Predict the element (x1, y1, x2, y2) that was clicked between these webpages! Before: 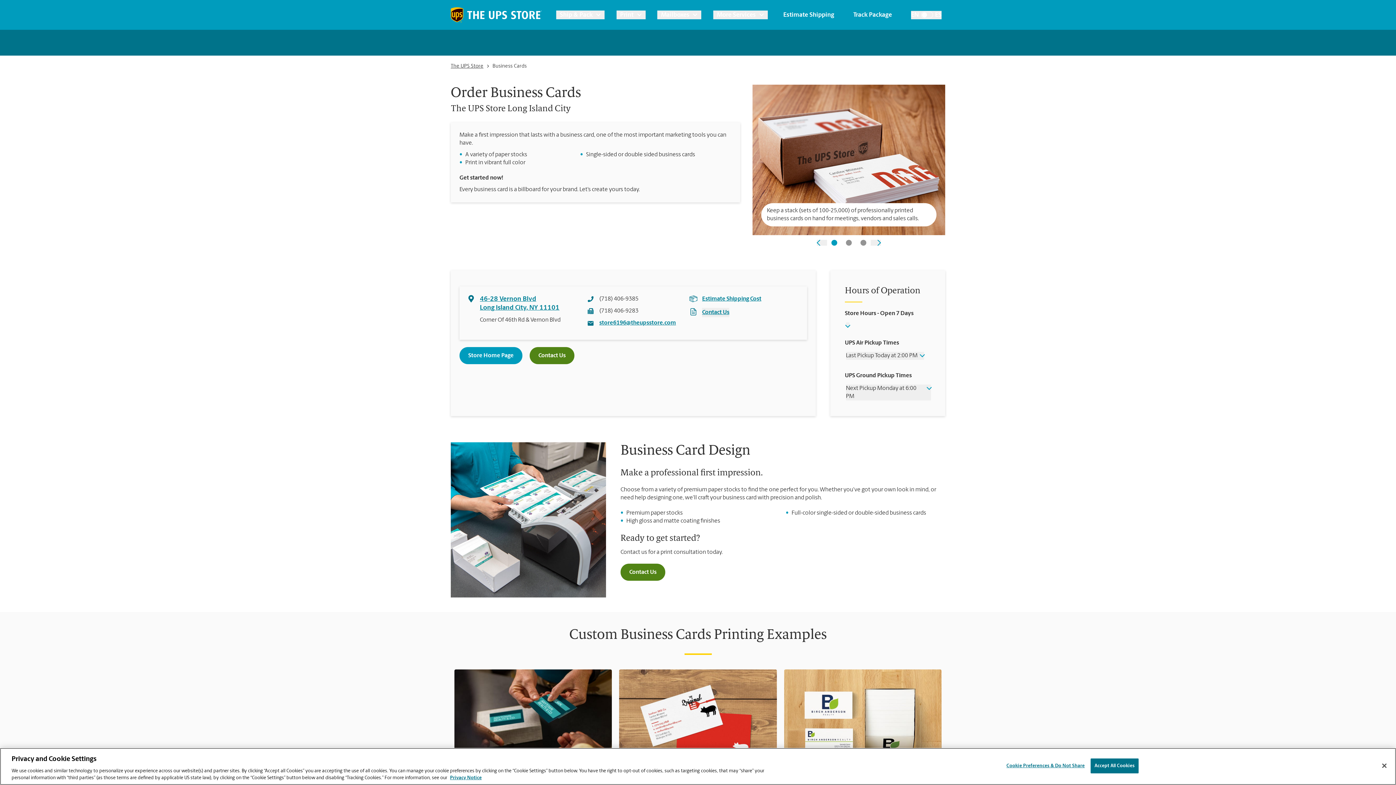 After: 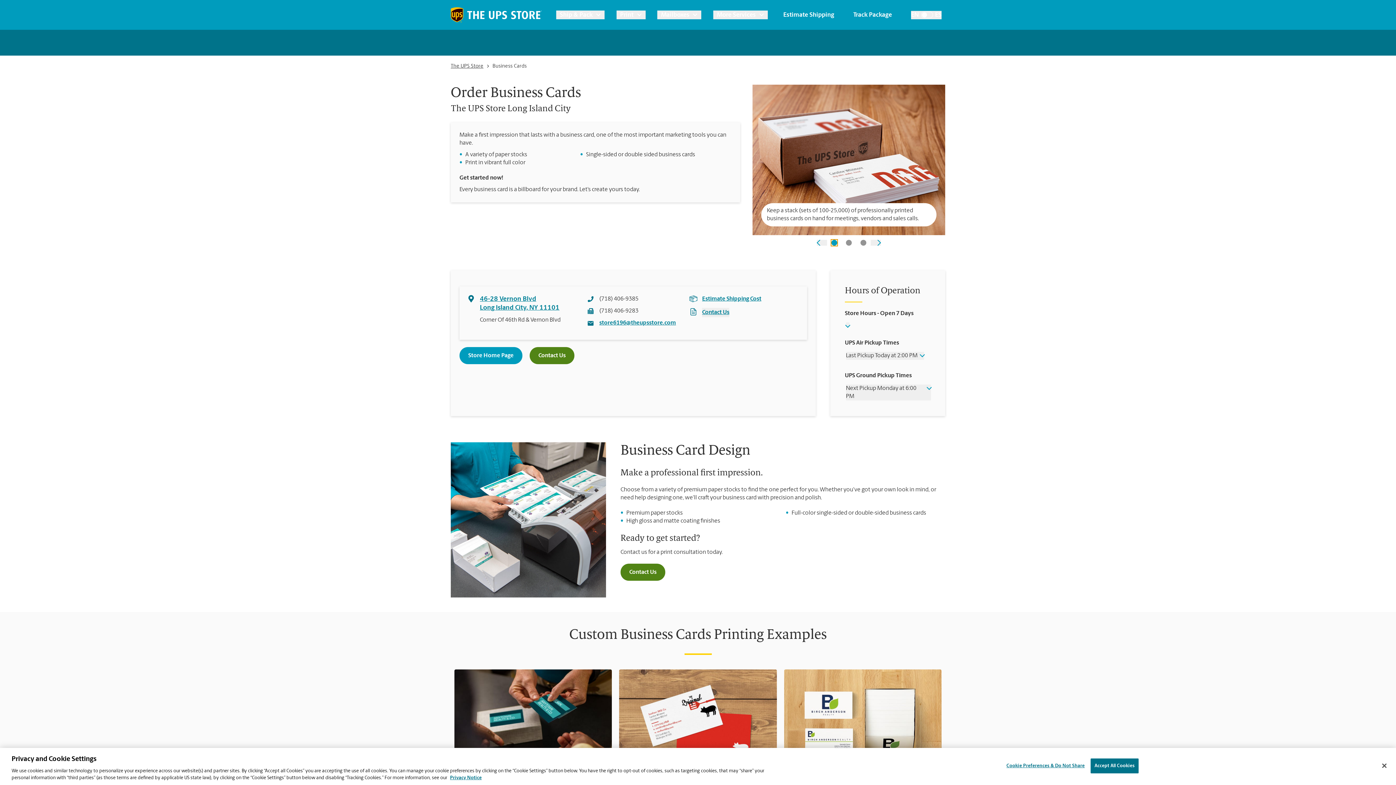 Action: label: Slide one bbox: (831, 240, 837, 245)